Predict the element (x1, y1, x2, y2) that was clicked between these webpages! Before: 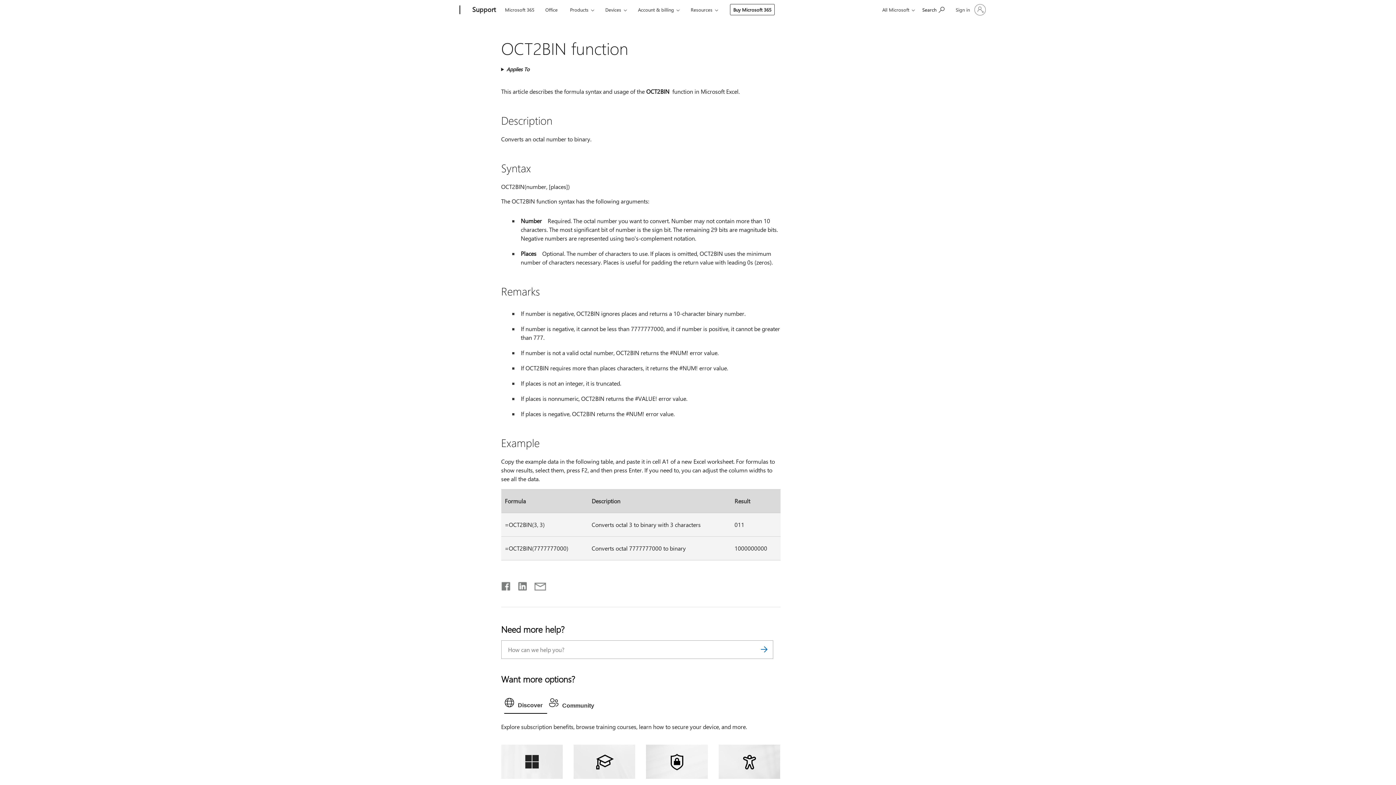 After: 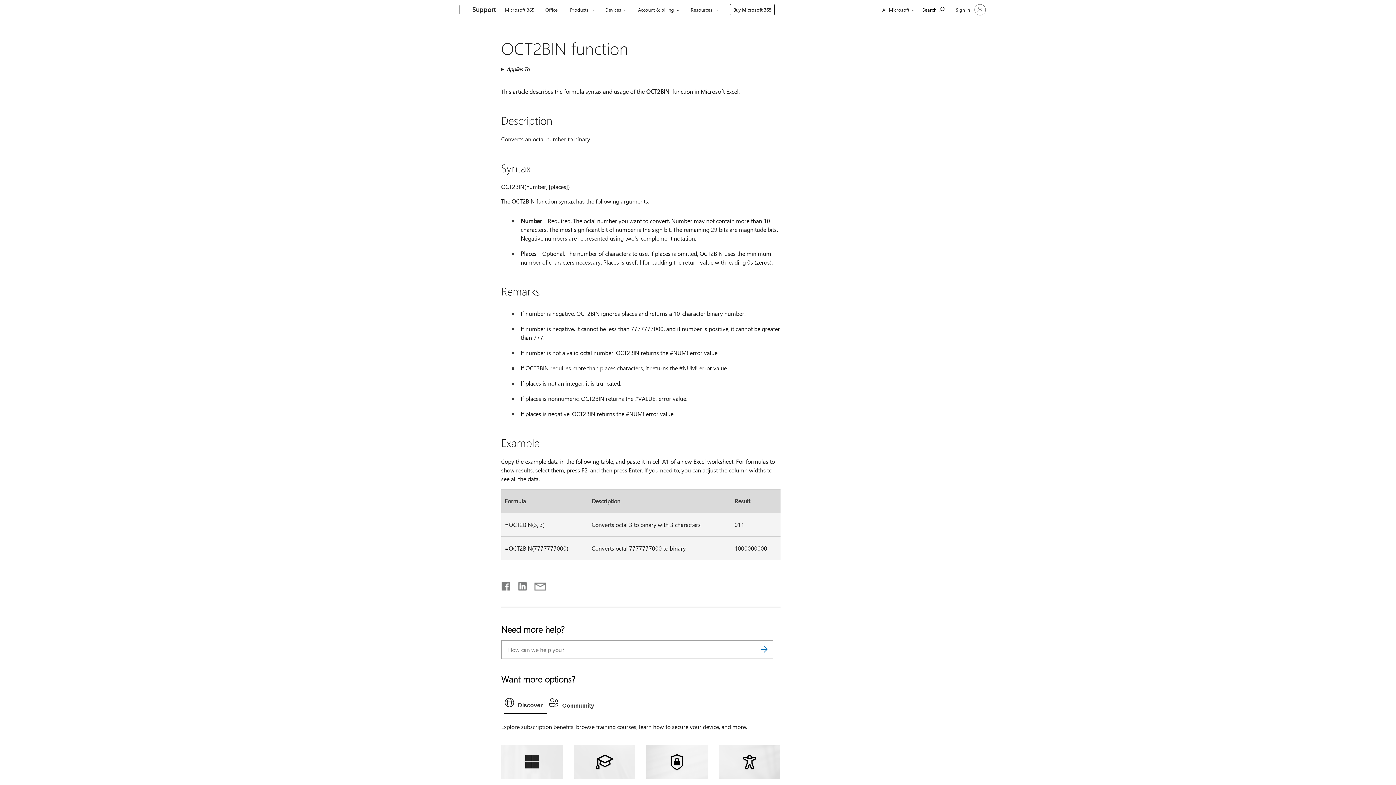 Action: bbox: (527, 582, 546, 587) label: Share by email